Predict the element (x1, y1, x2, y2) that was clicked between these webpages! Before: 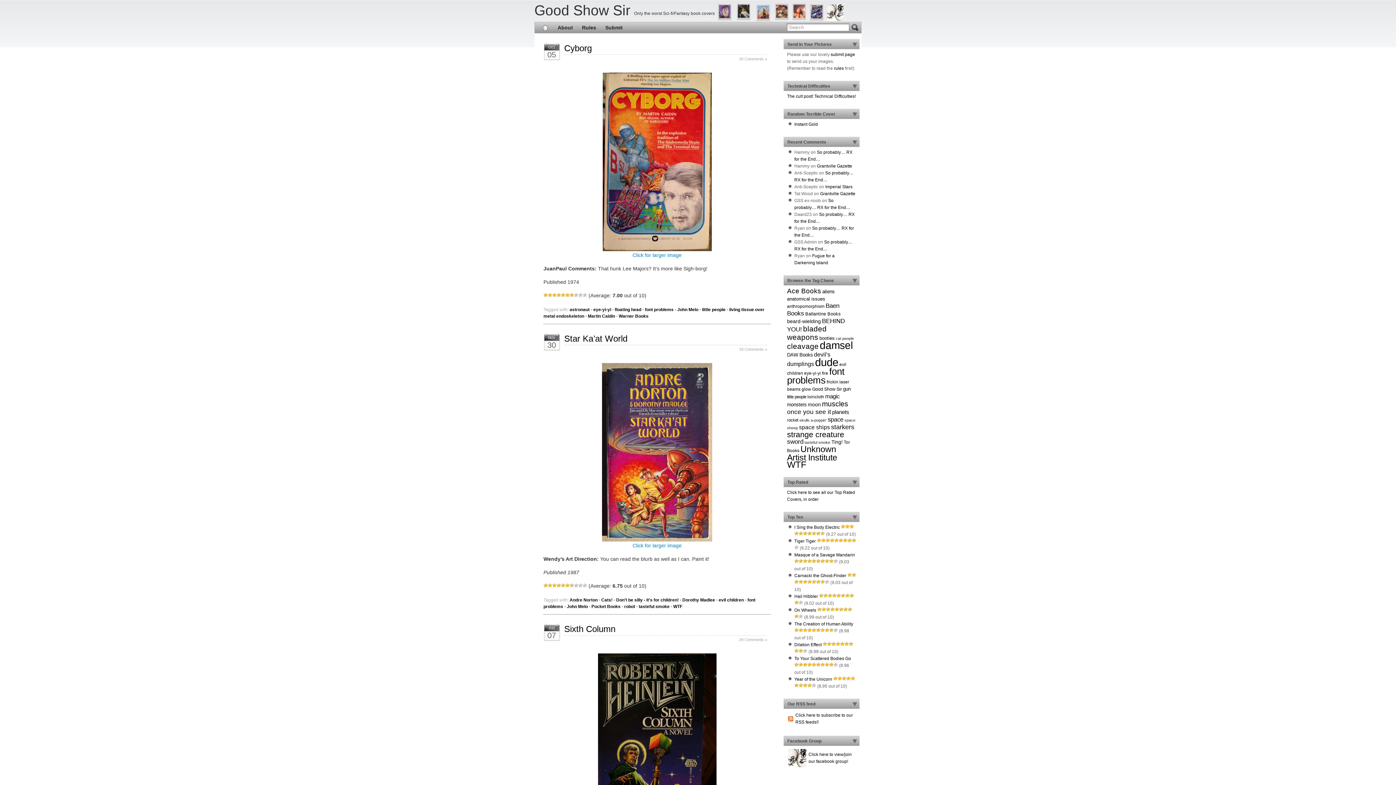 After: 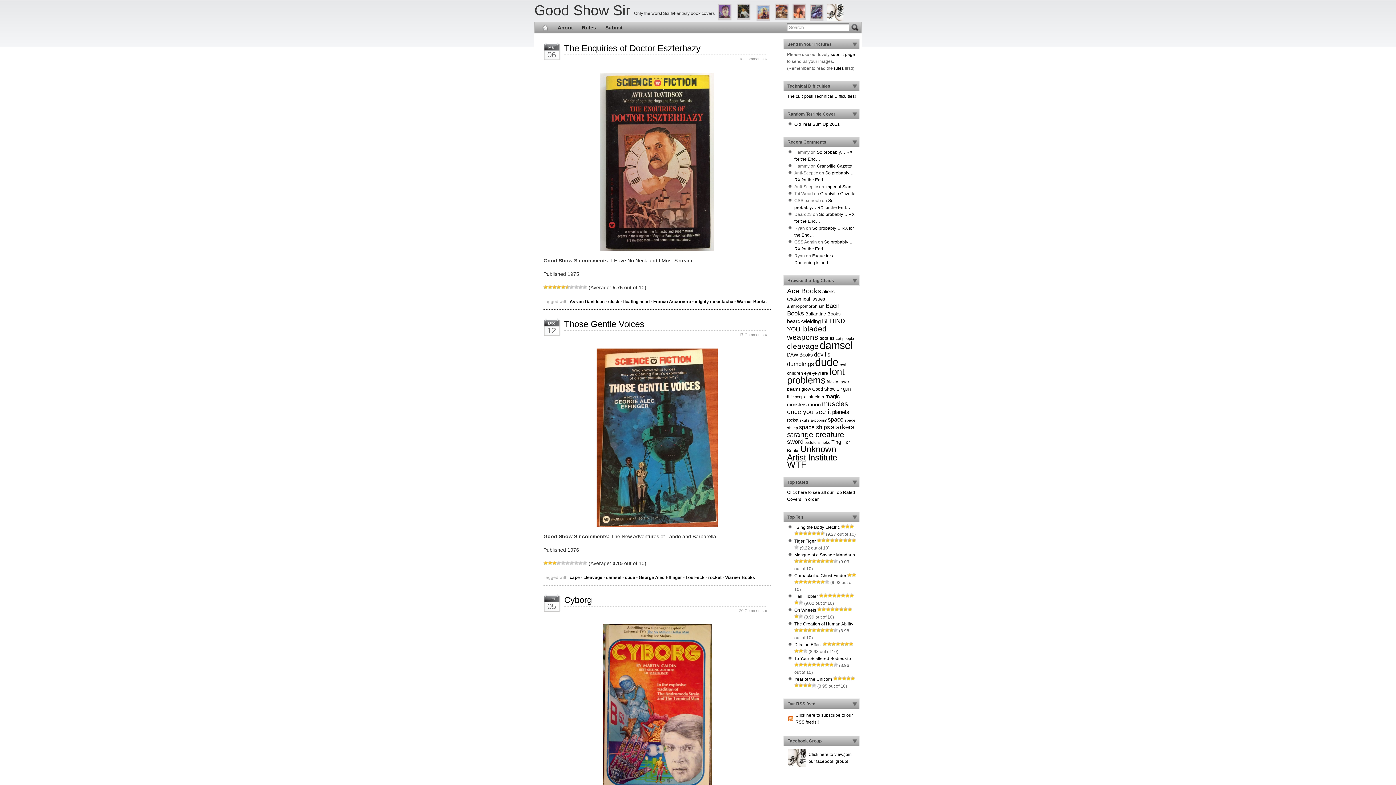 Action: bbox: (618, 313, 648, 318) label: Warner Books